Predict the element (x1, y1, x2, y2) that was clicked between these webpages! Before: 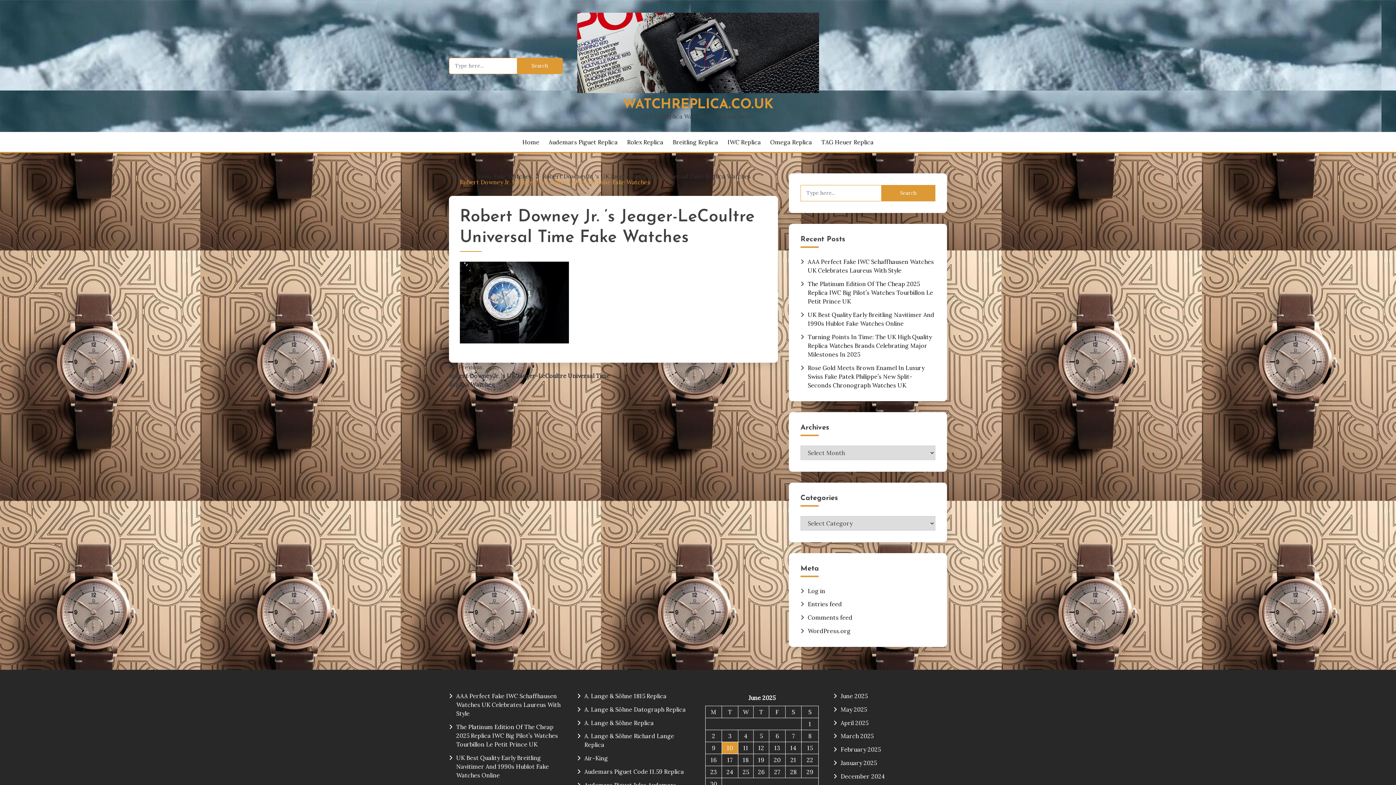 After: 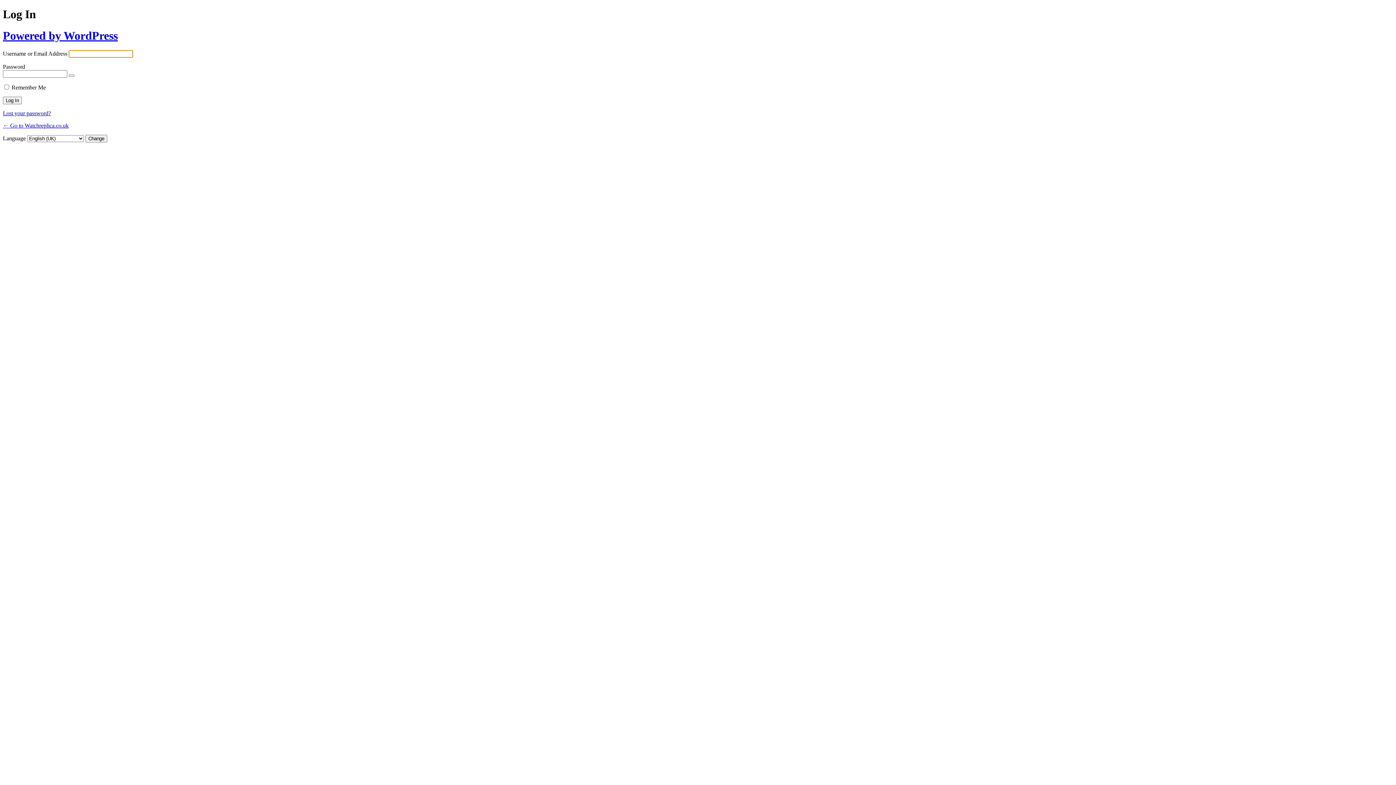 Action: label: Log in bbox: (808, 587, 825, 594)